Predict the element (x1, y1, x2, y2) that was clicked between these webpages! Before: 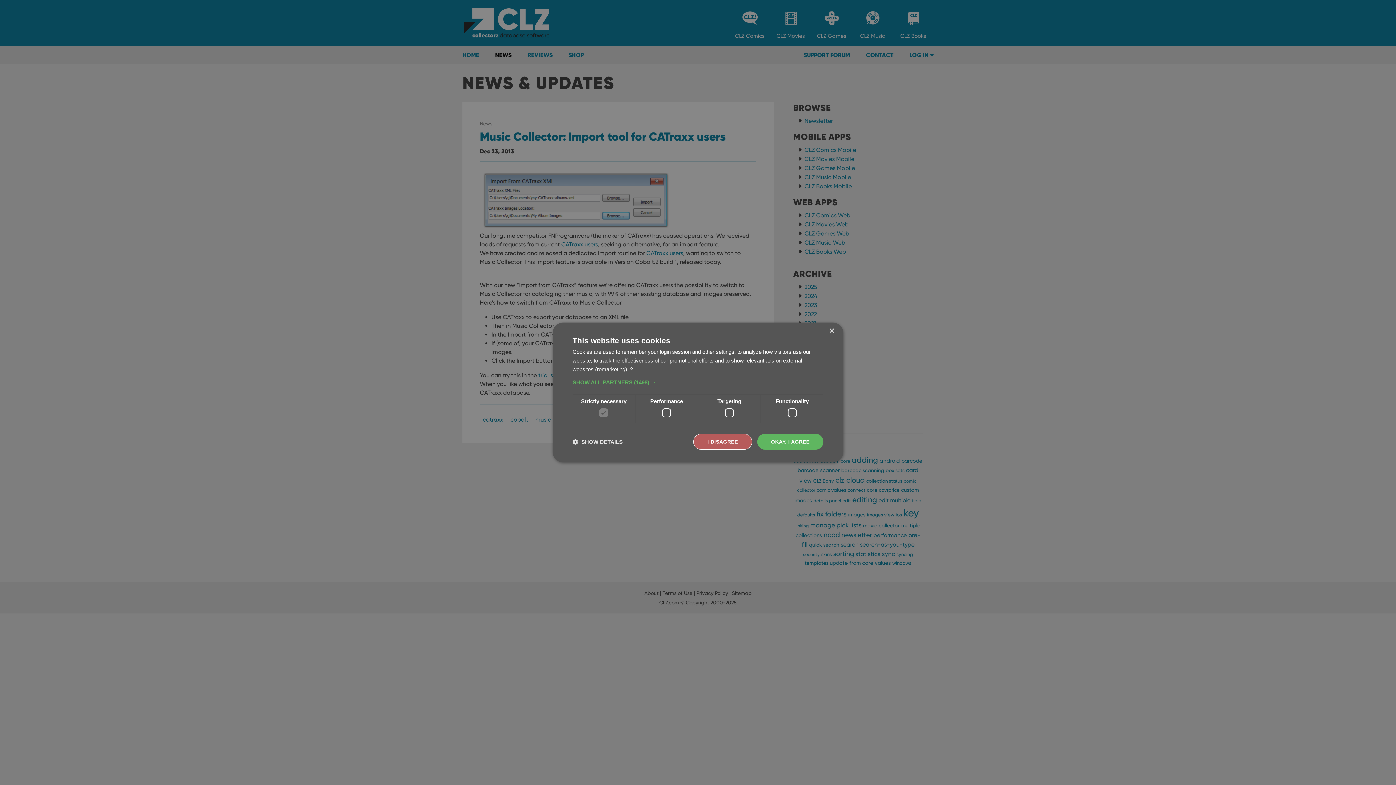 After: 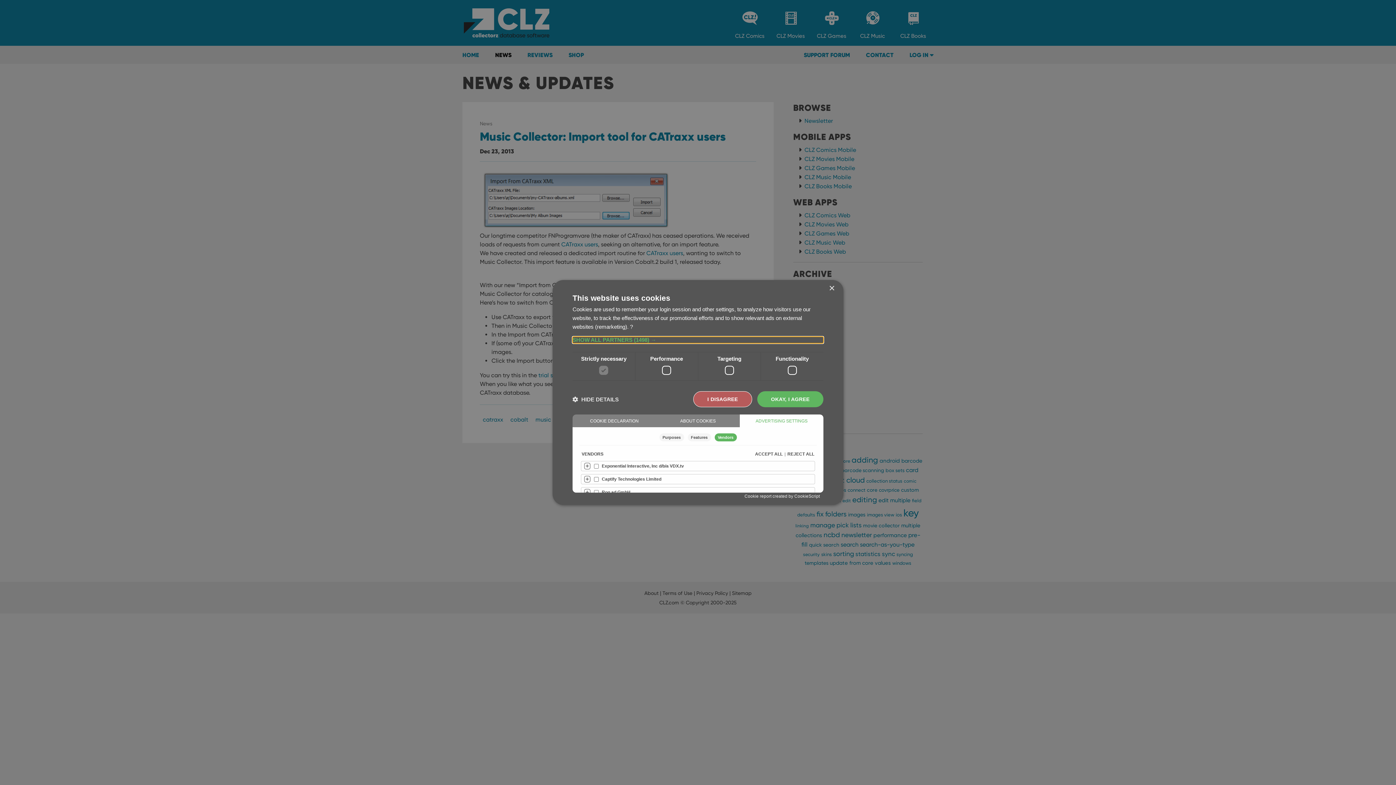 Action: bbox: (572, 379, 823, 386) label: SHOW ALL PARTNERS (1498) →